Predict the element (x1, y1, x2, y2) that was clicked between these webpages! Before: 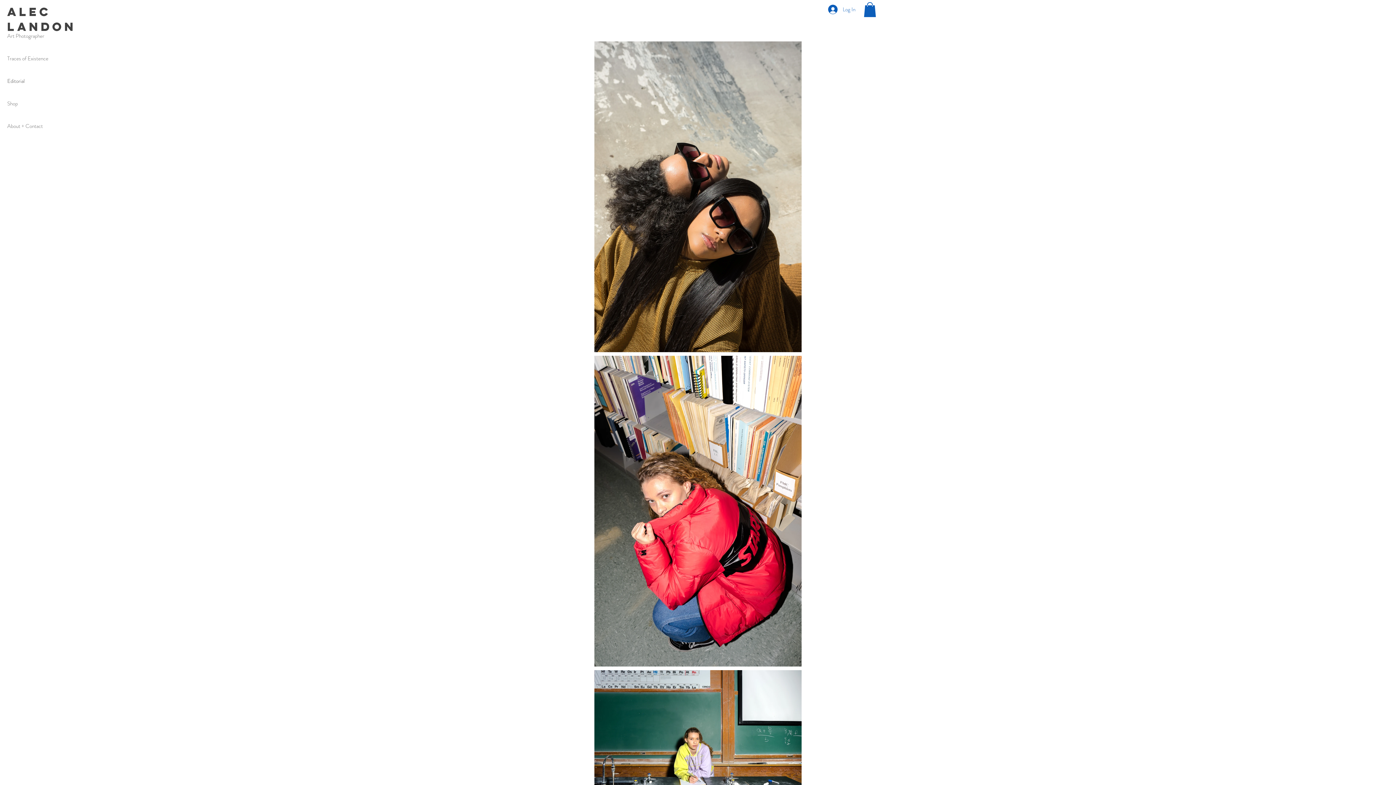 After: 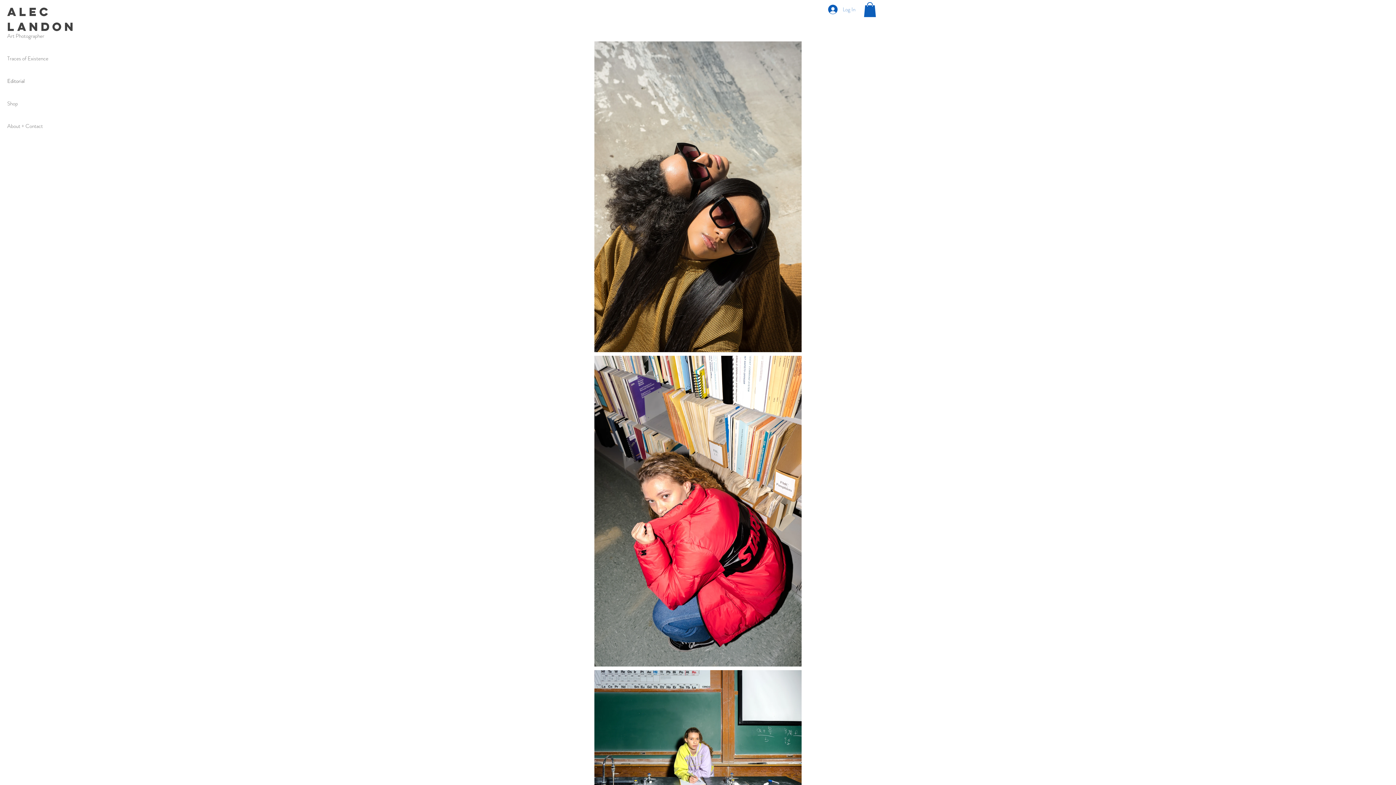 Action: bbox: (823, 2, 860, 16) label: Log In